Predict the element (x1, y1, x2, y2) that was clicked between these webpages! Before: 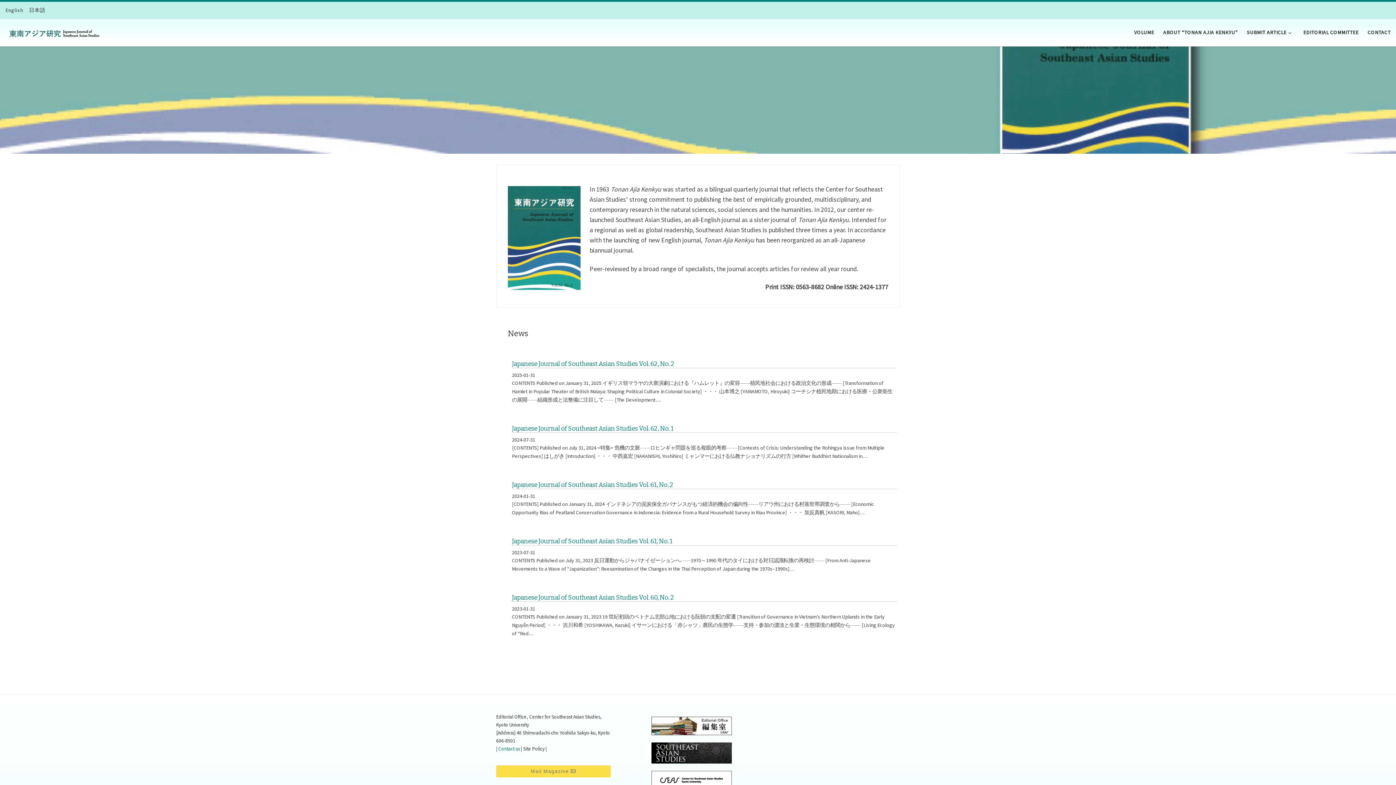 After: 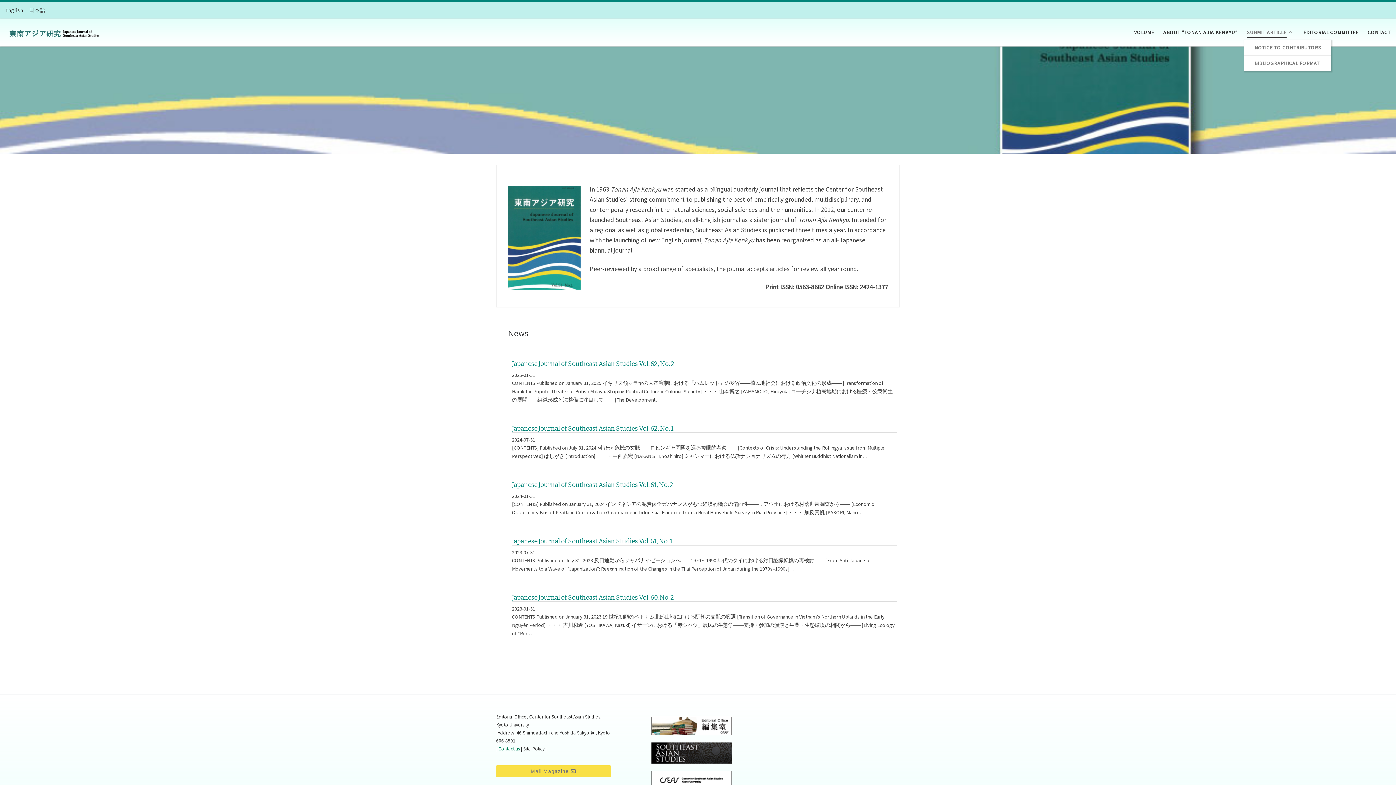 Action: bbox: (1244, 24, 1296, 40) label: SUBMIT ARTICLE